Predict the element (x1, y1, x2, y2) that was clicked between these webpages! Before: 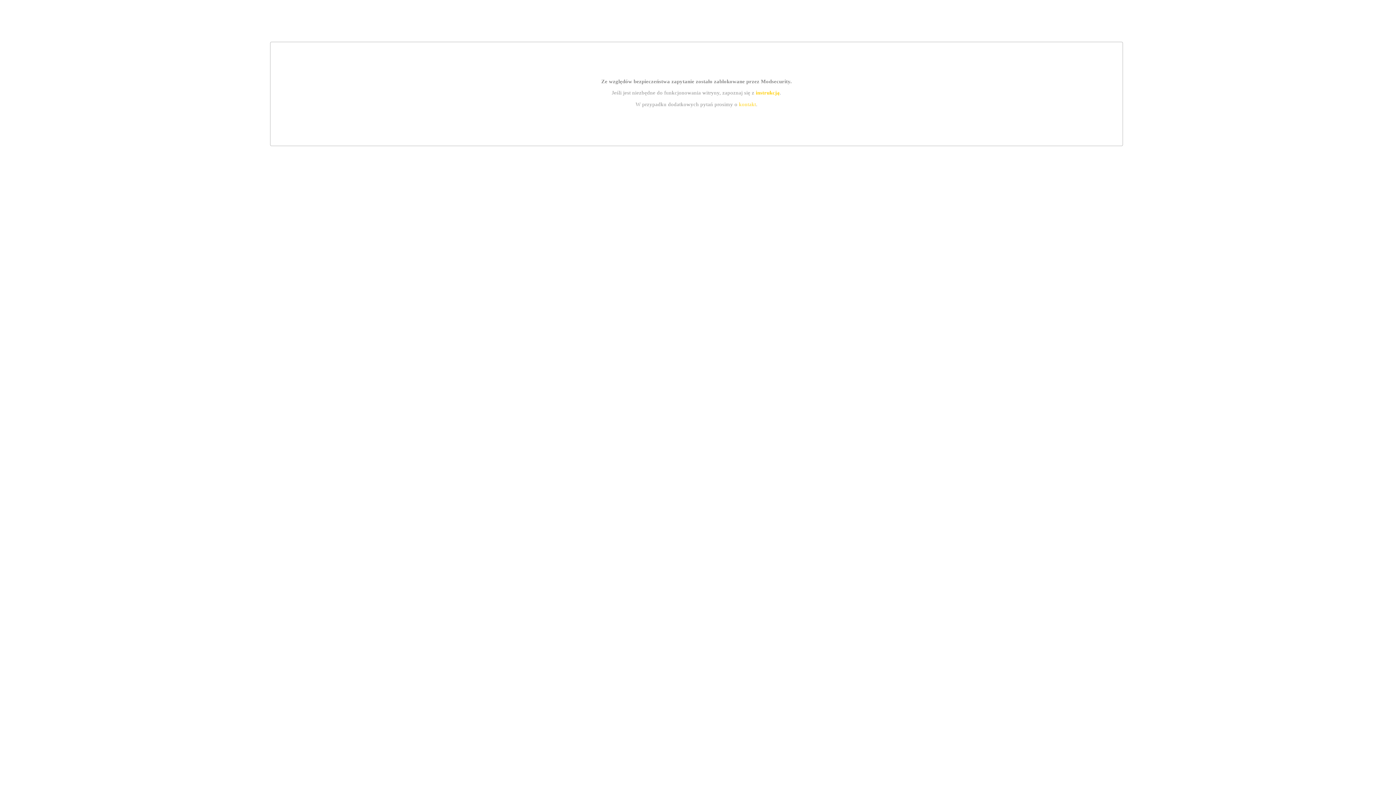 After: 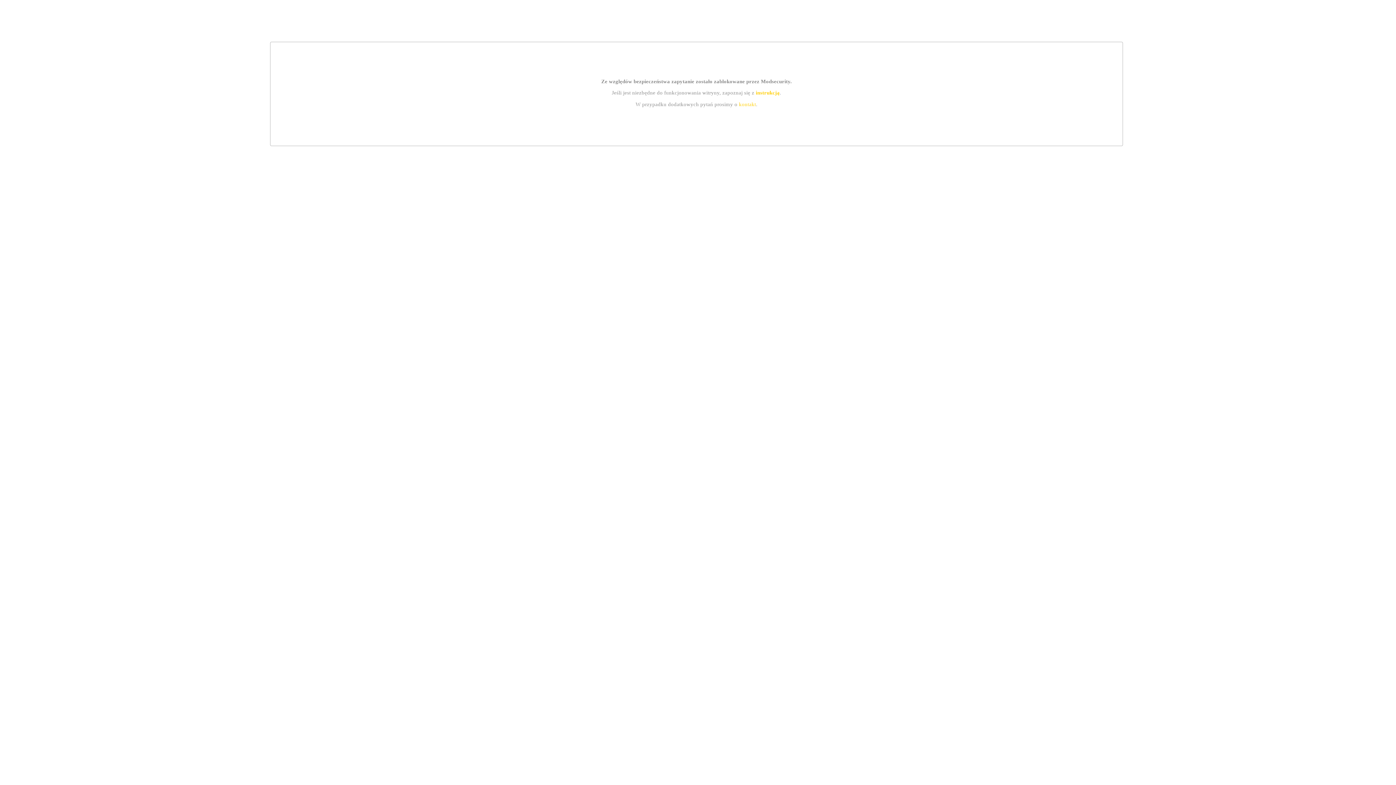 Action: bbox: (739, 101, 756, 107) label: kontakt